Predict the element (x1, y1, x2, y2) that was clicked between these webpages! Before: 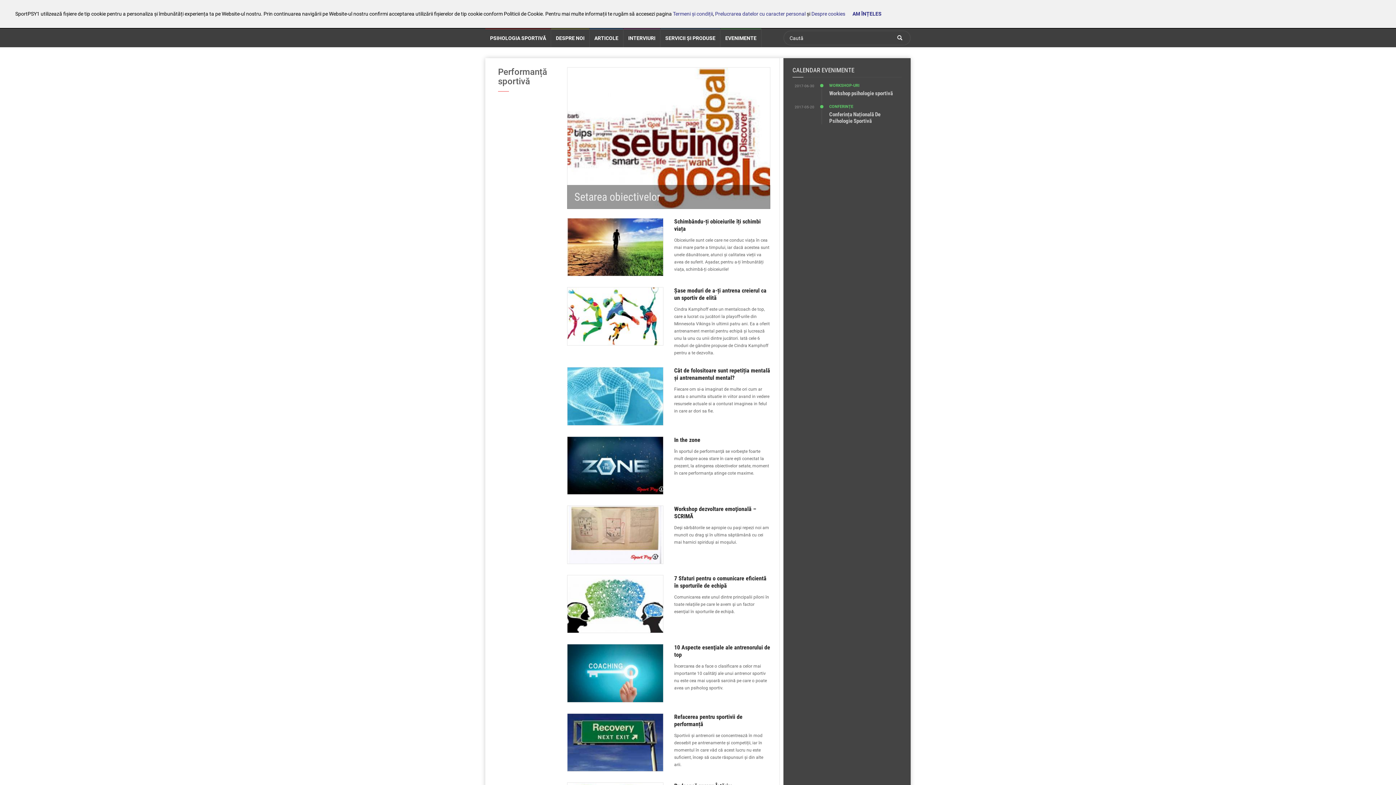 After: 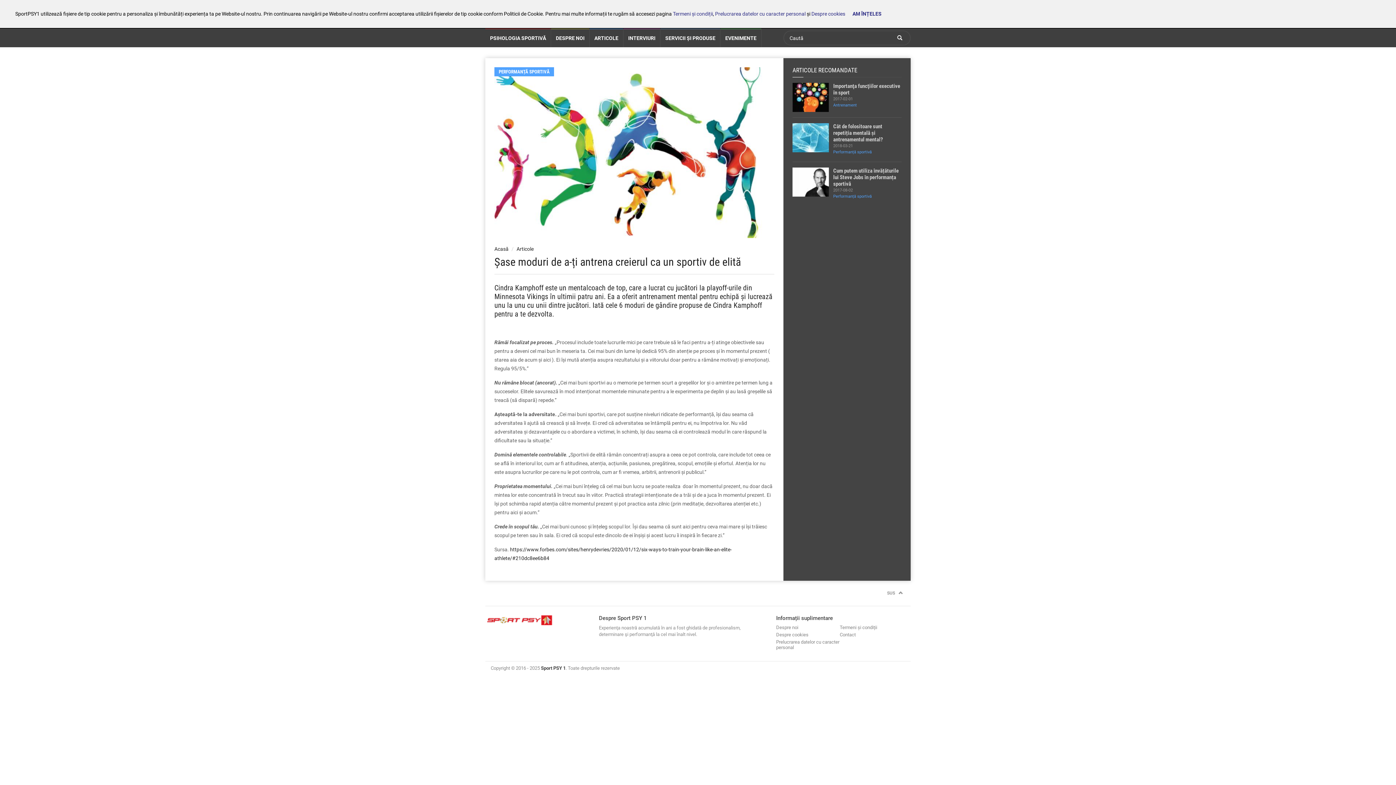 Action: bbox: (567, 287, 663, 345)